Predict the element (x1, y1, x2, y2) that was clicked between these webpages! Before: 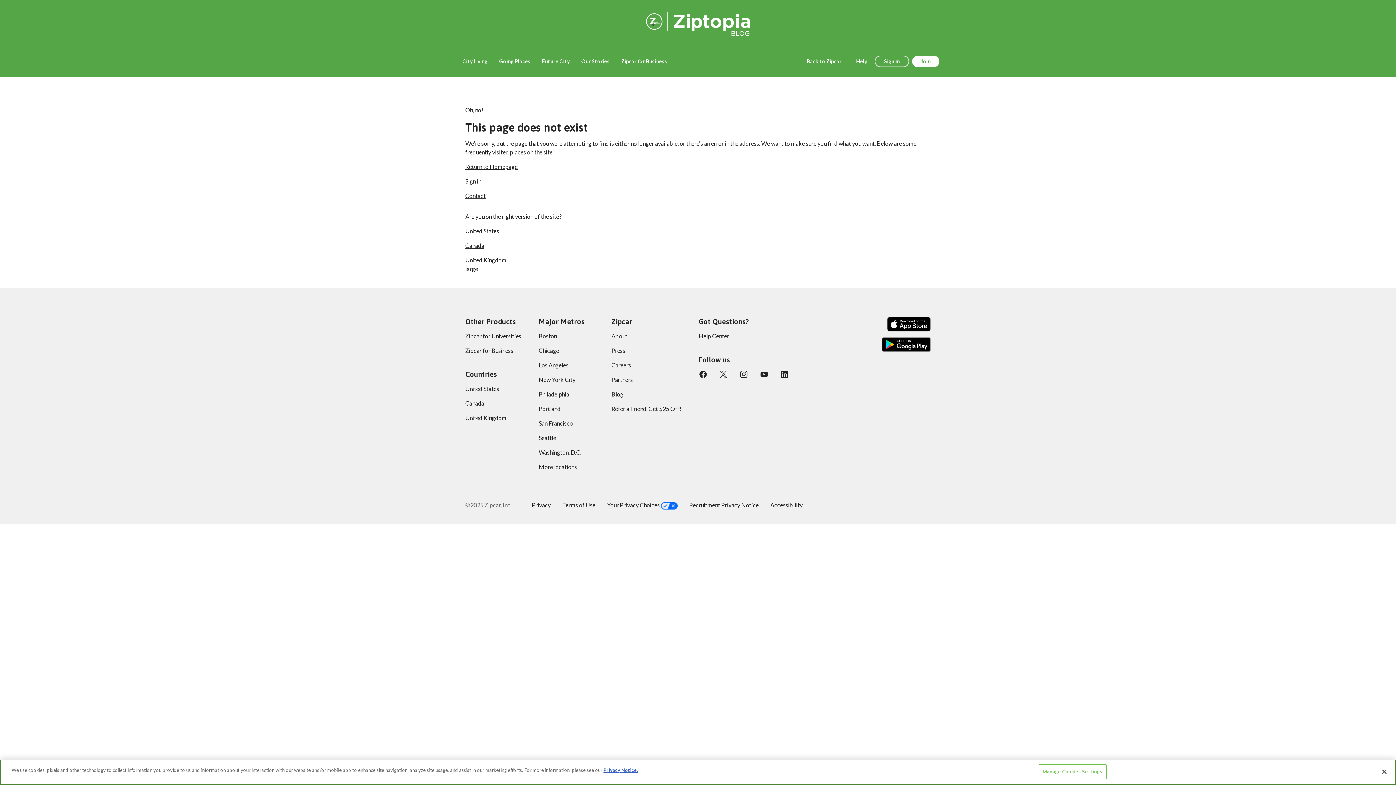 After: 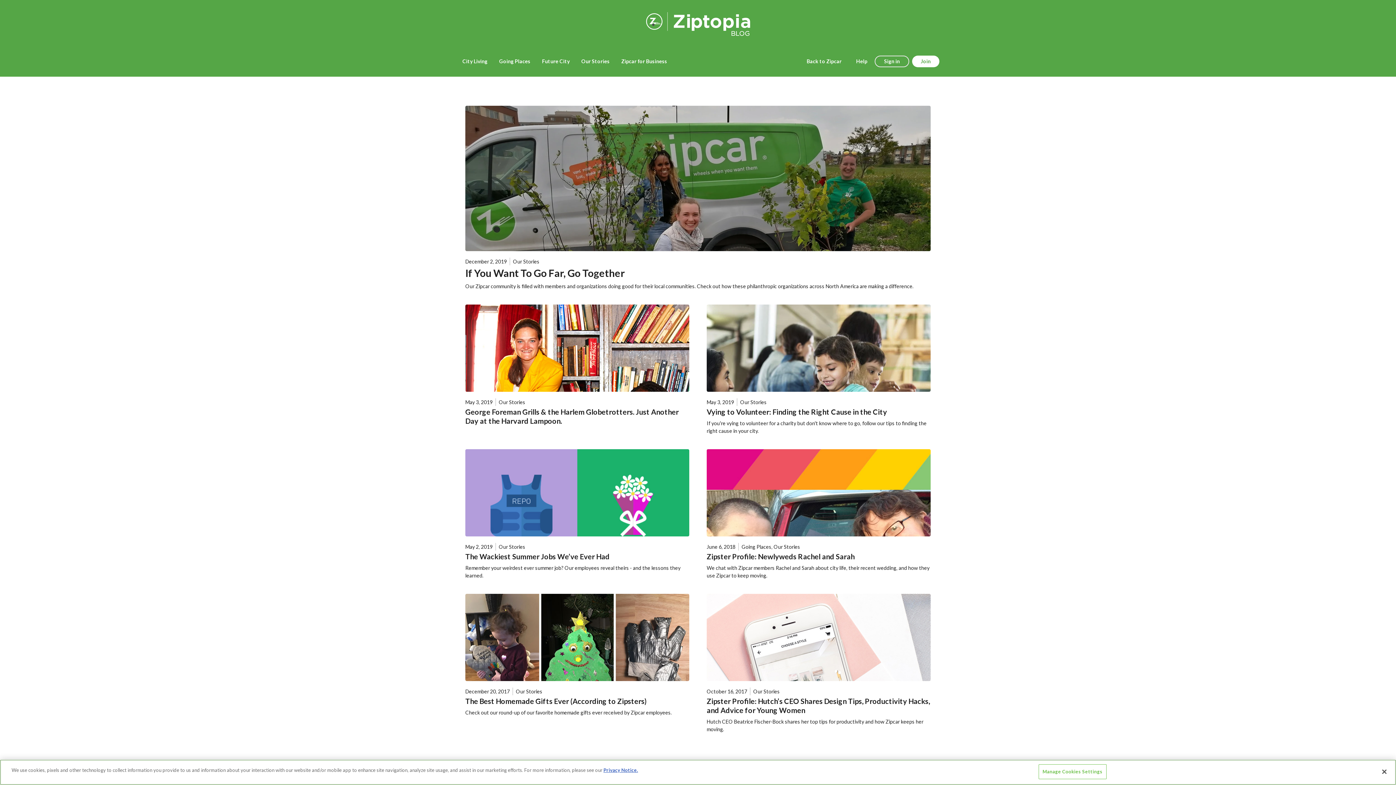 Action: bbox: (577, 54, 614, 67) label: Our Stories